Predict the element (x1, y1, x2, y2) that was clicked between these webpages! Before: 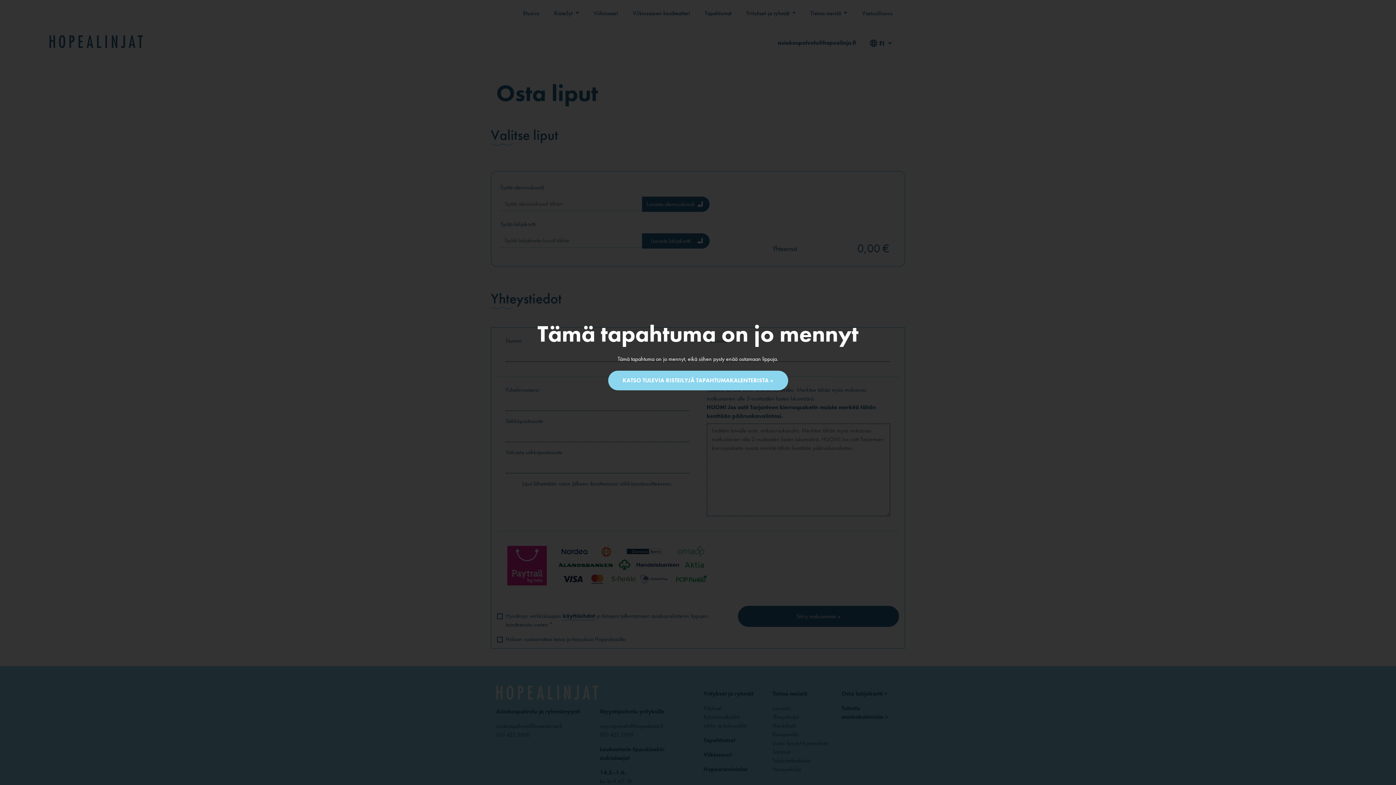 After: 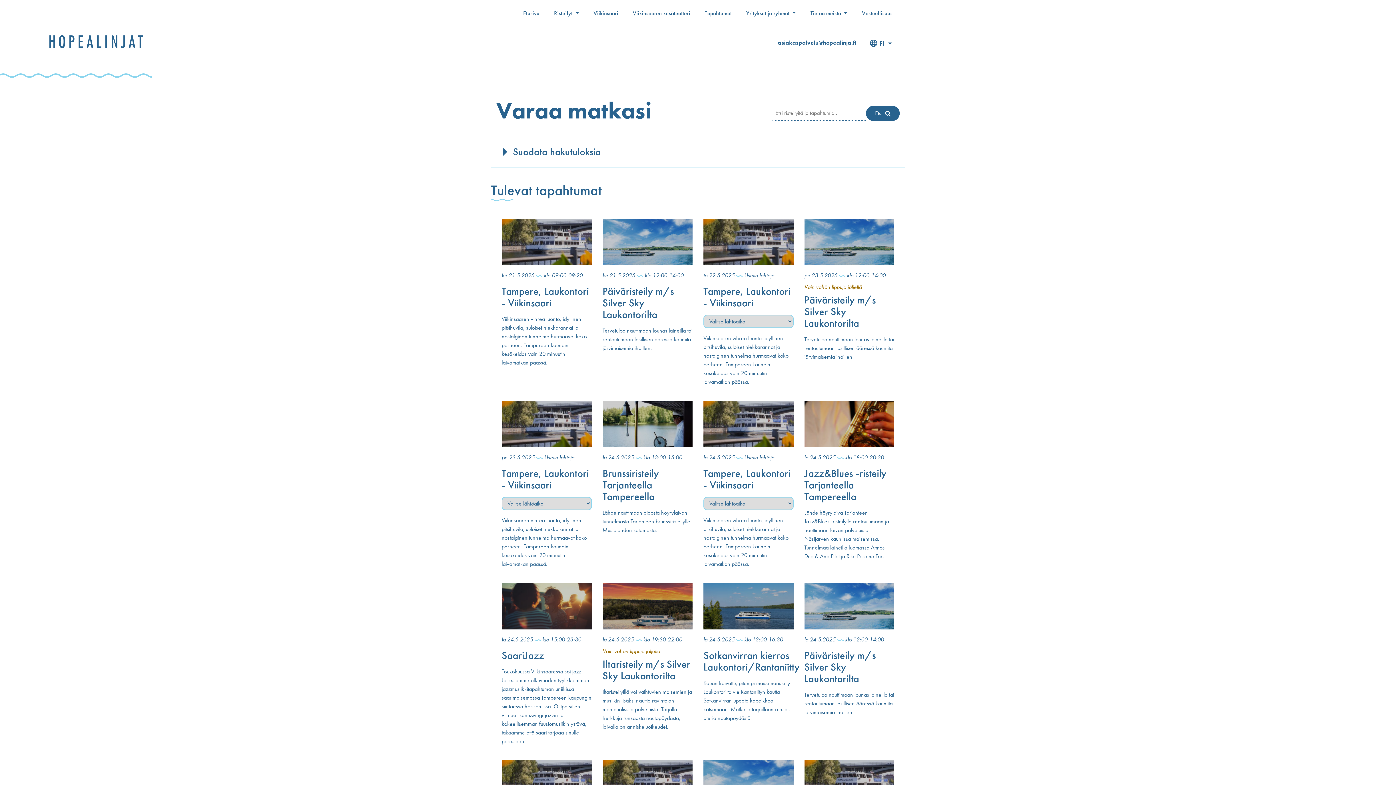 Action: bbox: (608, 370, 788, 390) label: KATSO TULEVIA RISTEILYJÄ TAPAHTUMAKALENTERISTA »